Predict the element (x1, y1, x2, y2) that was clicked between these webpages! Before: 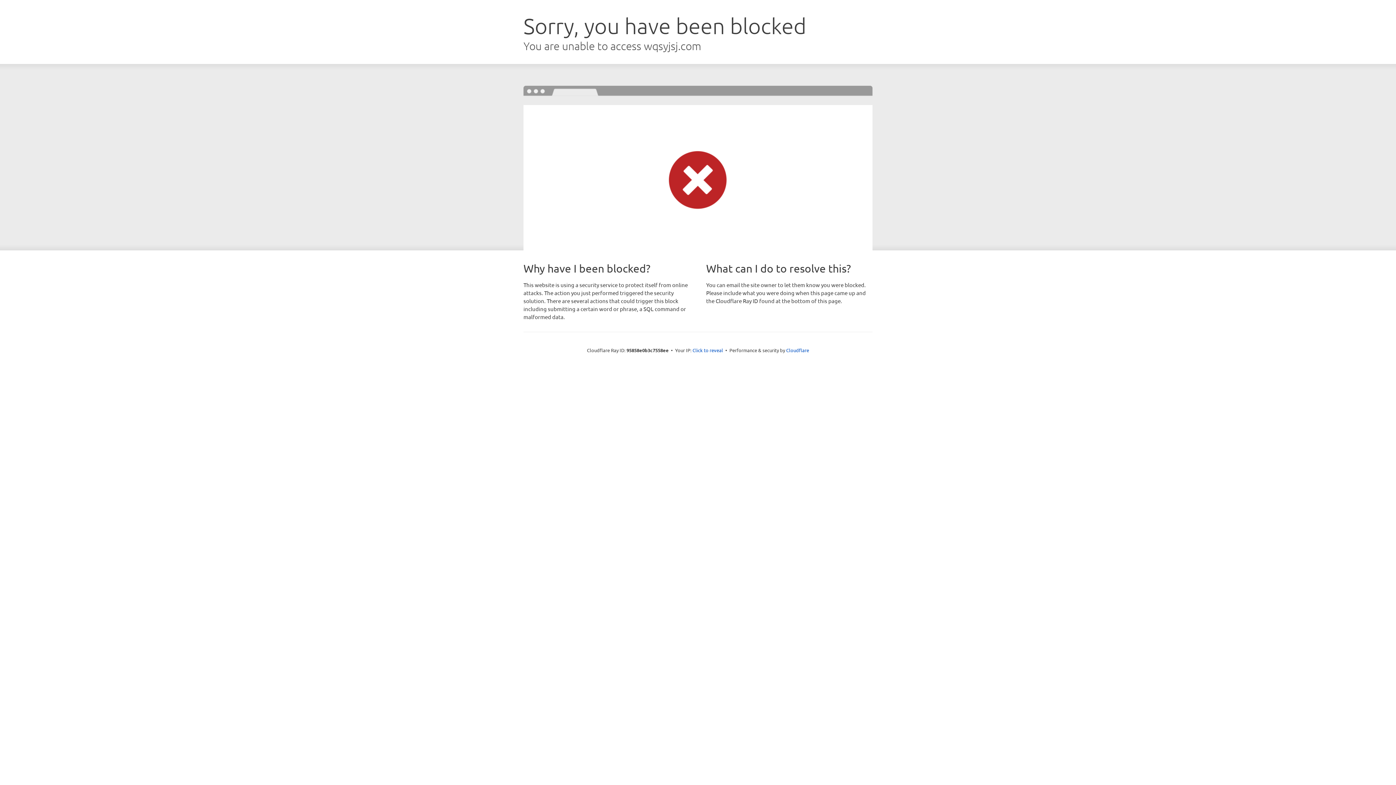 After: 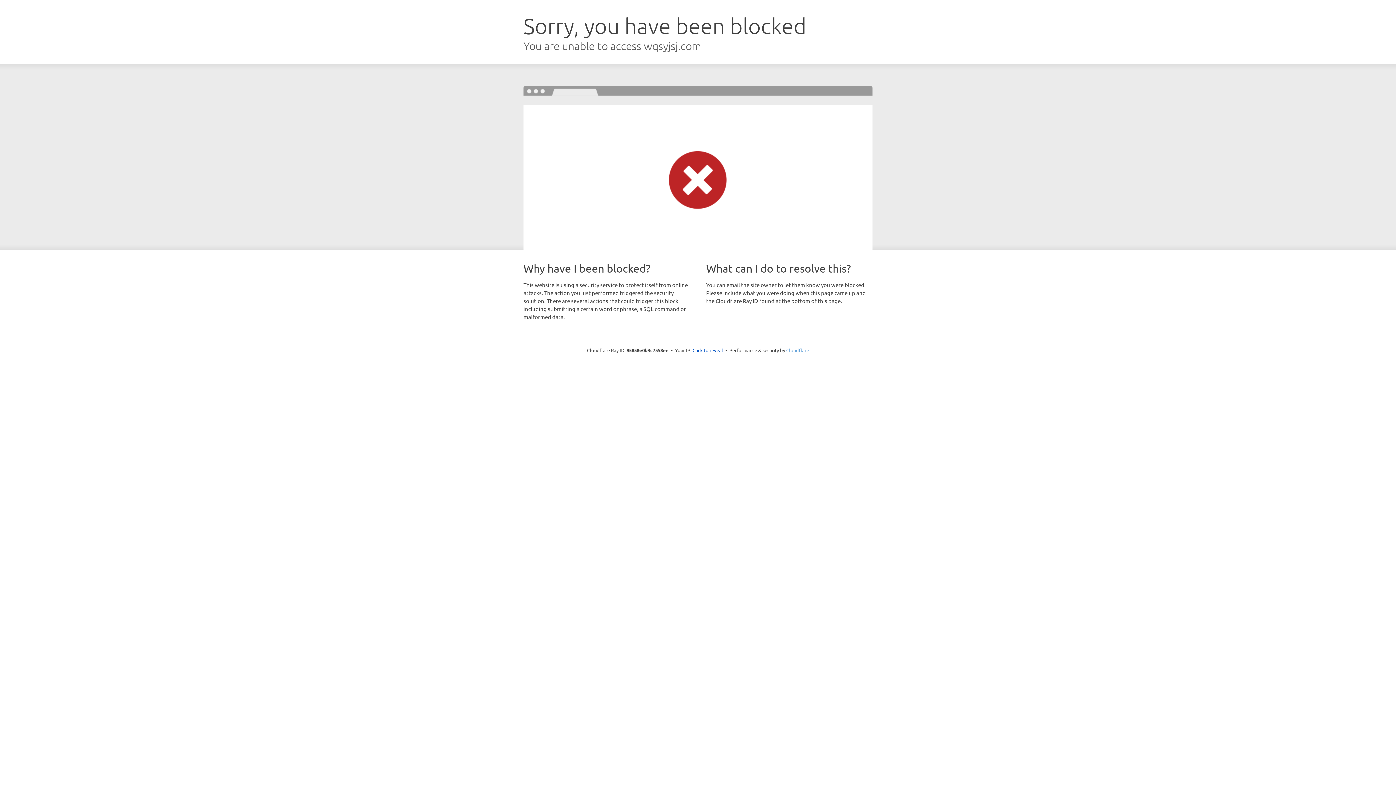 Action: label: Cloudflare bbox: (786, 347, 809, 353)